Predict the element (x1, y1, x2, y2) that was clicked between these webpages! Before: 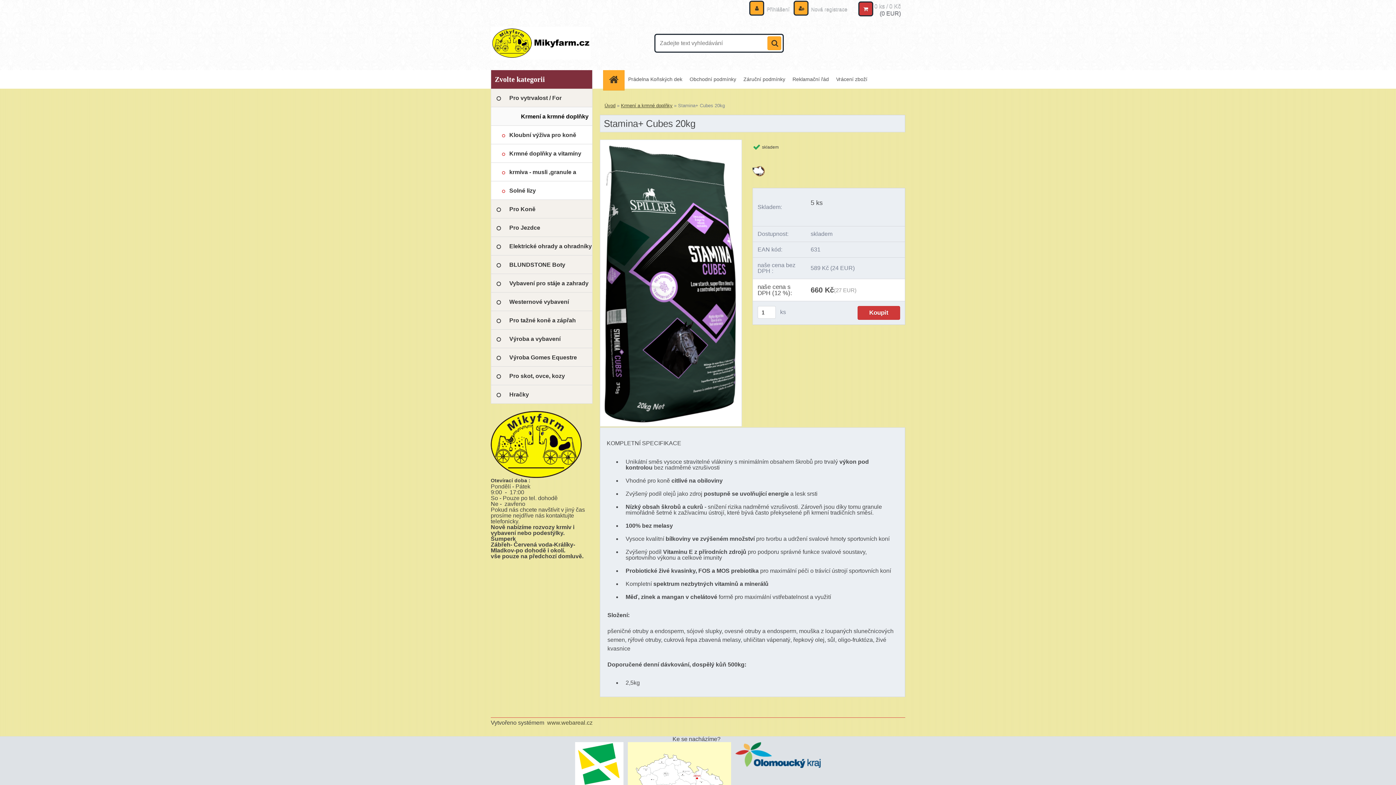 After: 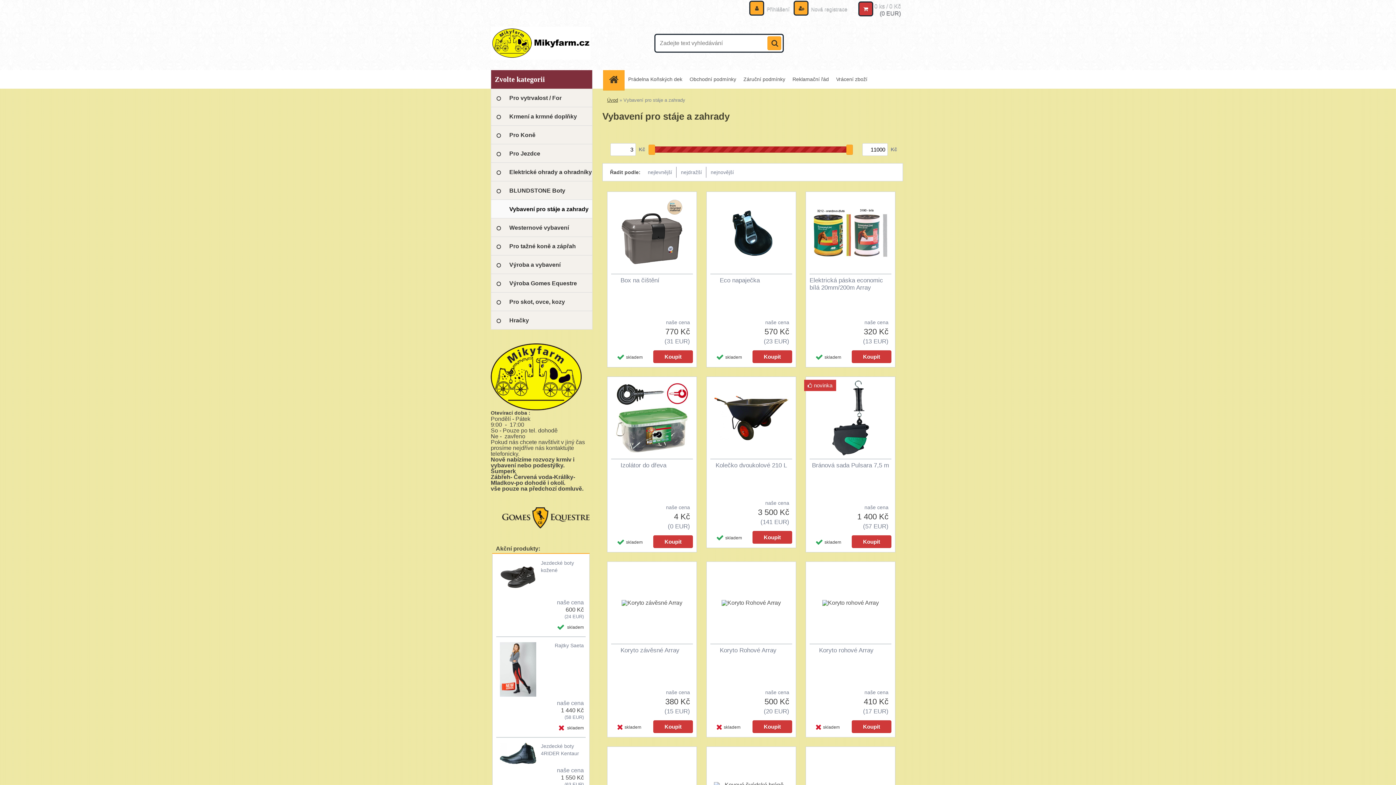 Action: bbox: (490, 274, 592, 292) label: Vybavení pro stáje a zahrady